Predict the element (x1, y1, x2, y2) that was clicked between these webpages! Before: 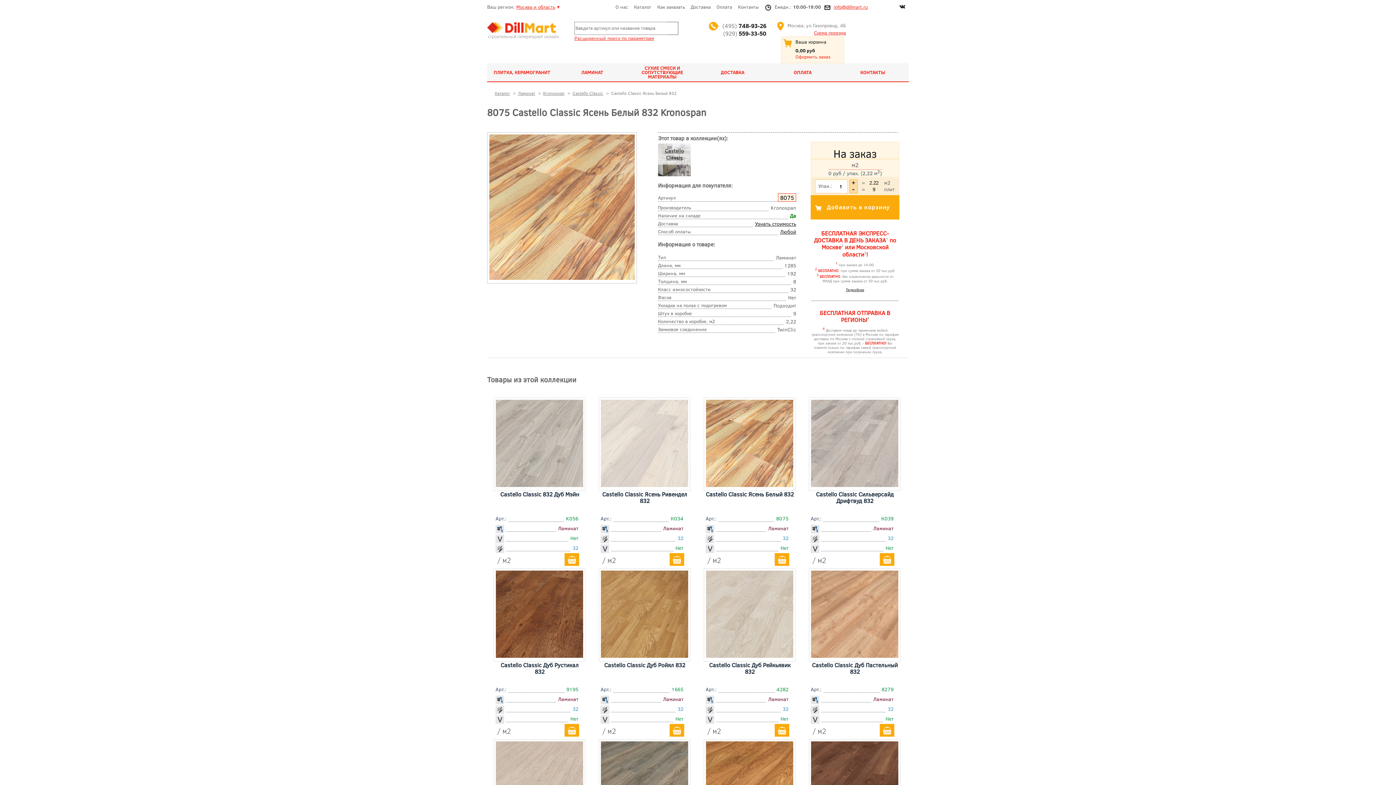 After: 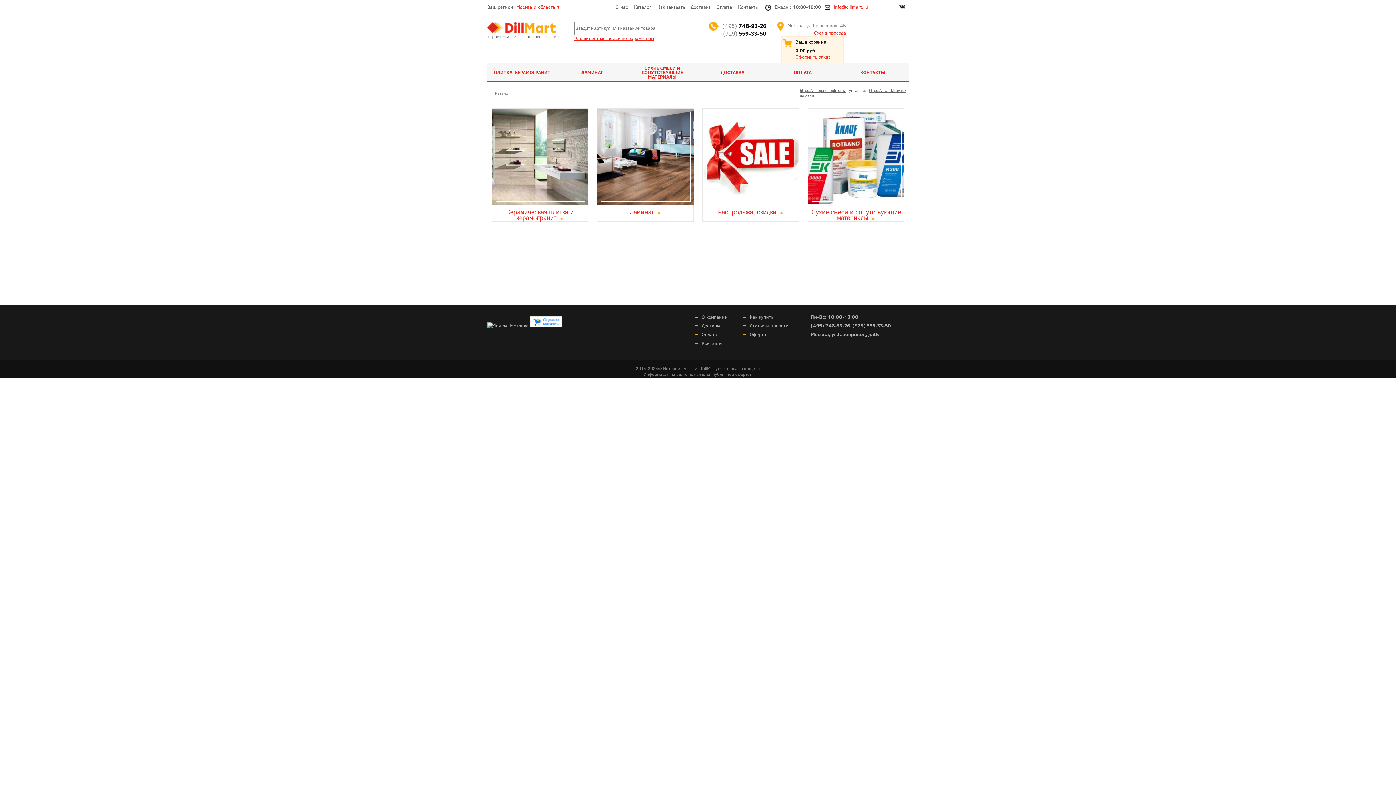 Action: label: Каталог bbox: (494, 90, 510, 96)